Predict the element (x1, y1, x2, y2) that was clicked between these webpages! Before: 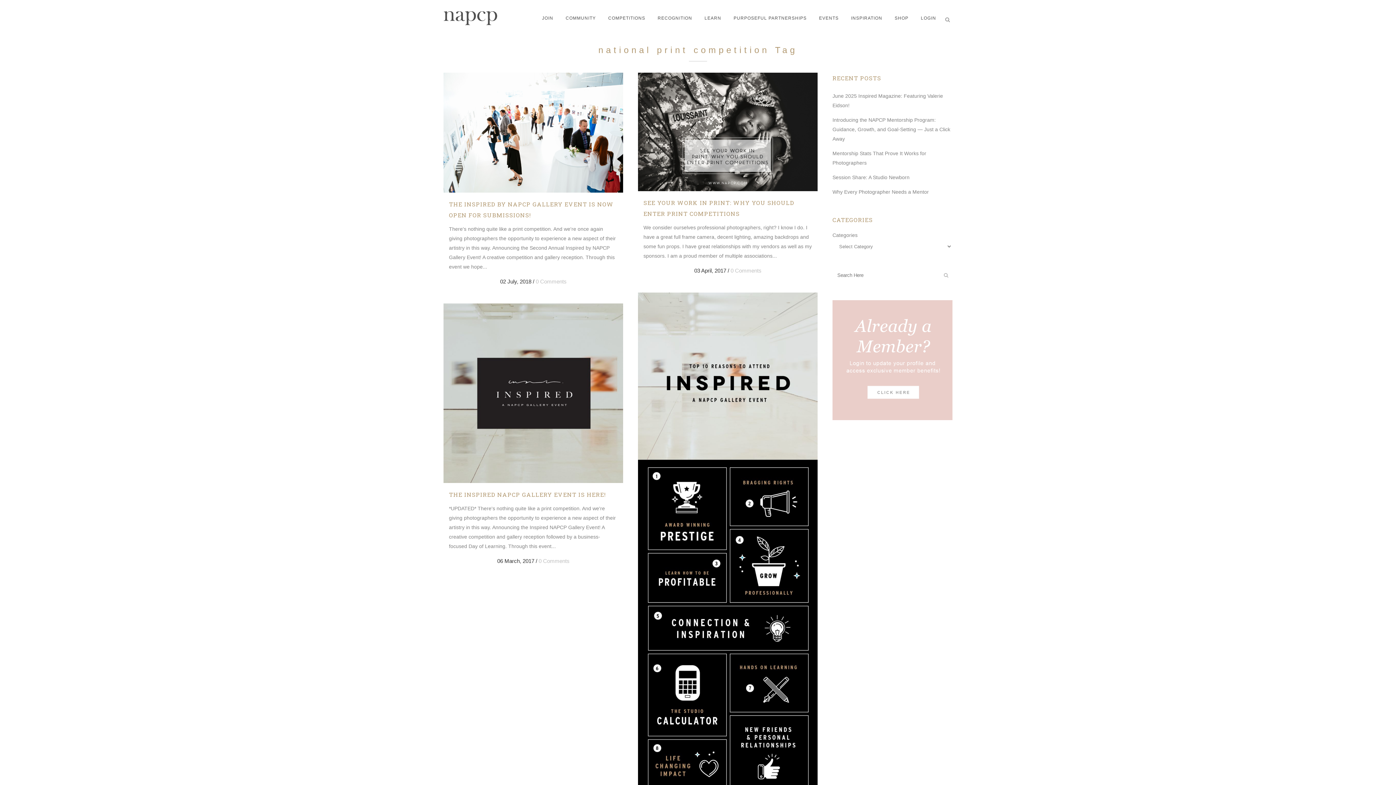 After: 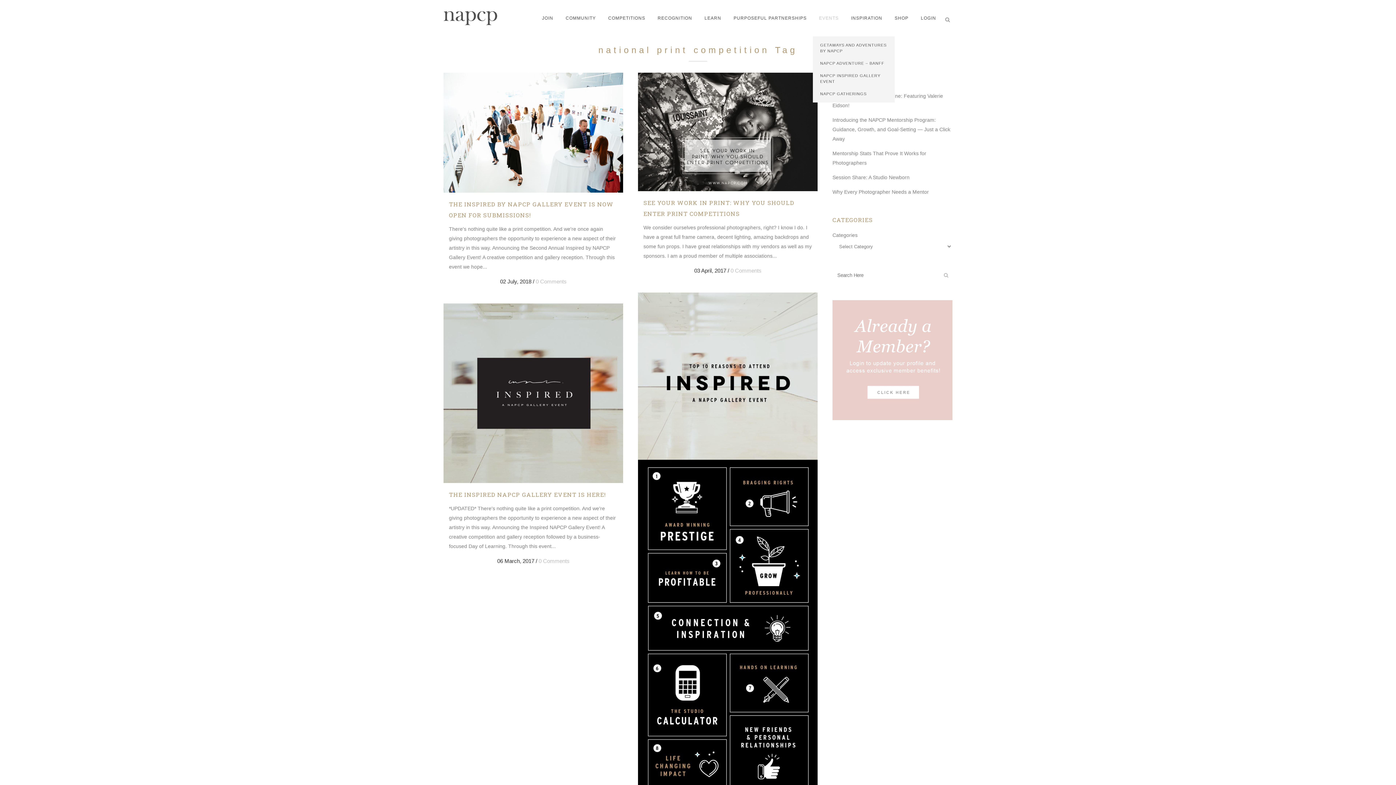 Action: label: EVENTS bbox: (813, 0, 845, 36)